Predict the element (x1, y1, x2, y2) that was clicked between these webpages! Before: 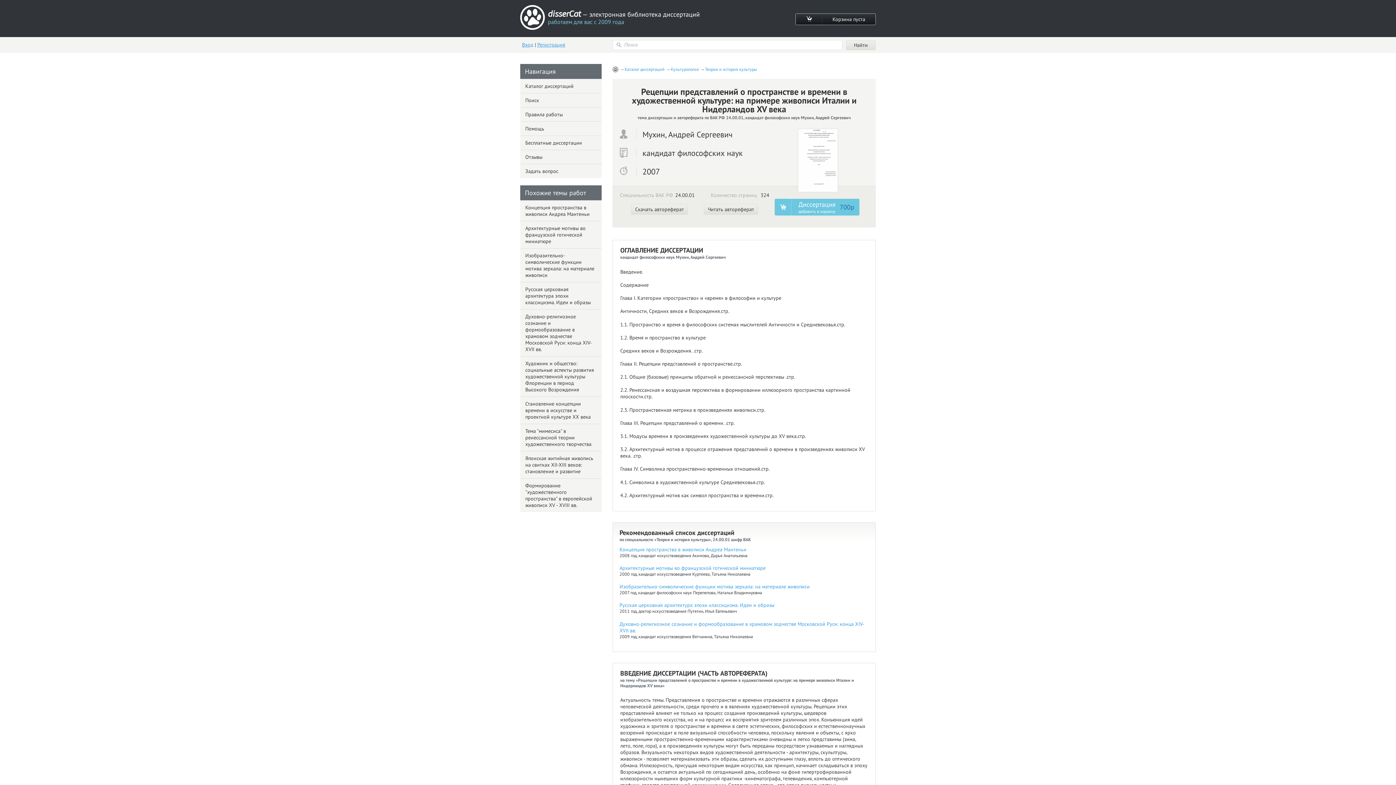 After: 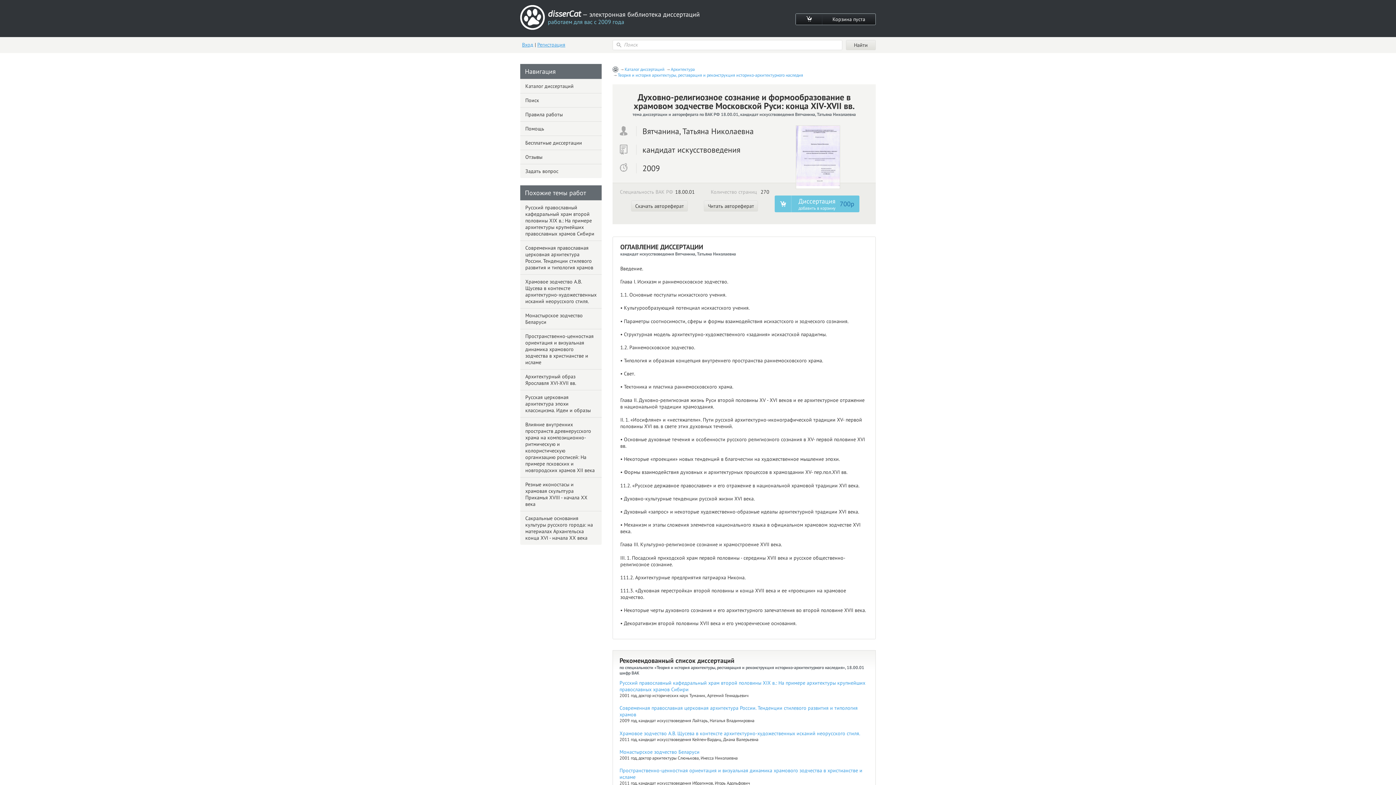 Action: bbox: (619, 620, 864, 634) label: Духовно-религиозное сознание и формообразование в храмовом зодчестве Московской Руси: конца XIV-XVII вв.